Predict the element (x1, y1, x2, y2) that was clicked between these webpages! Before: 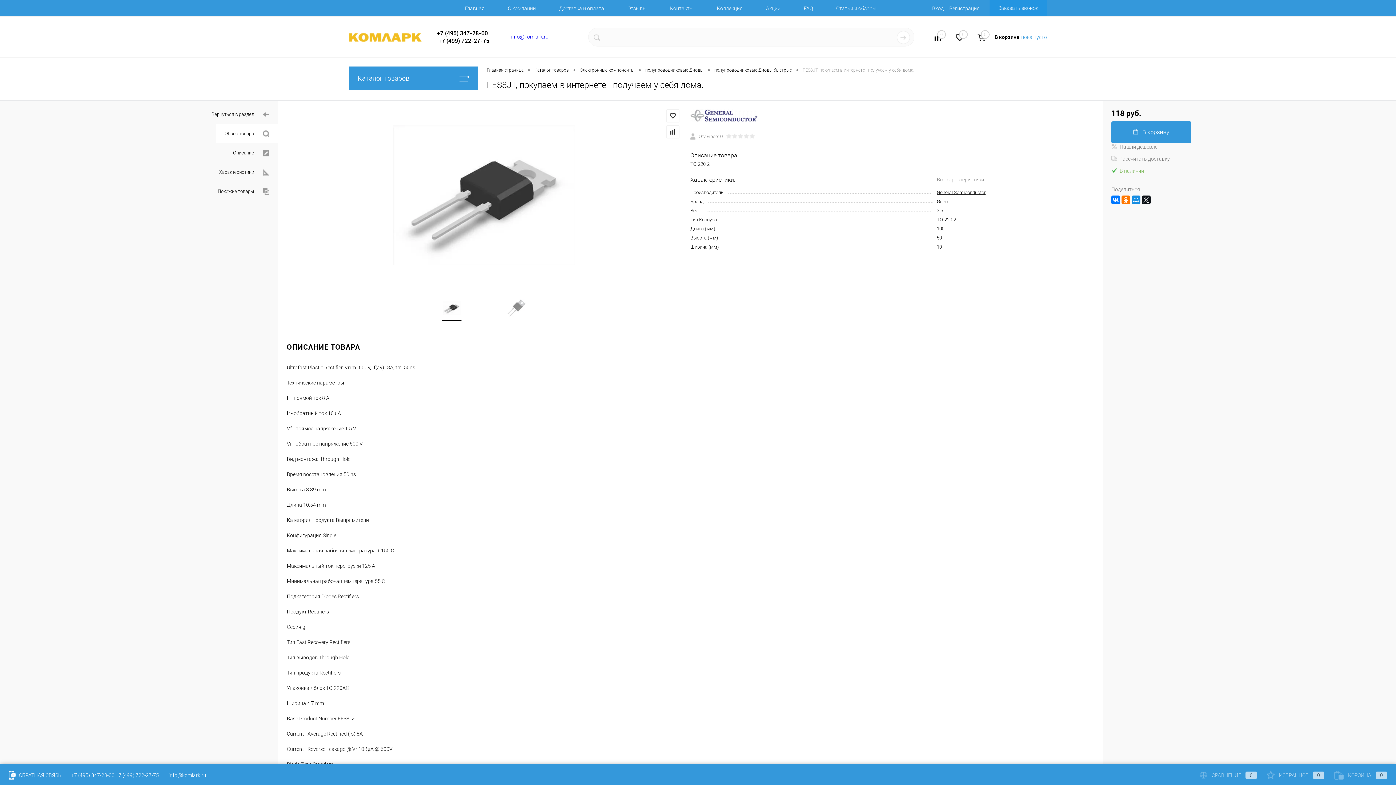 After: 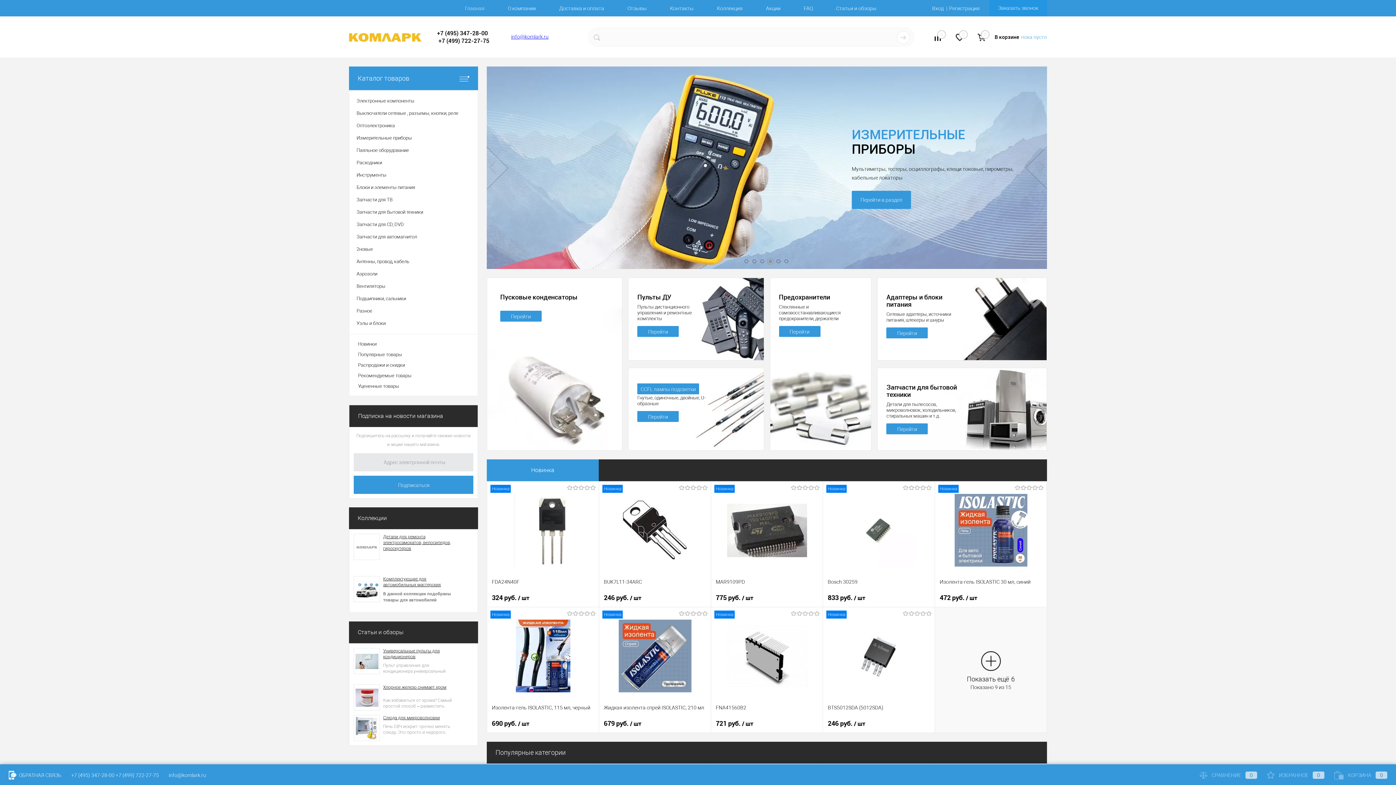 Action: bbox: (453, 0, 496, 16) label: Главная